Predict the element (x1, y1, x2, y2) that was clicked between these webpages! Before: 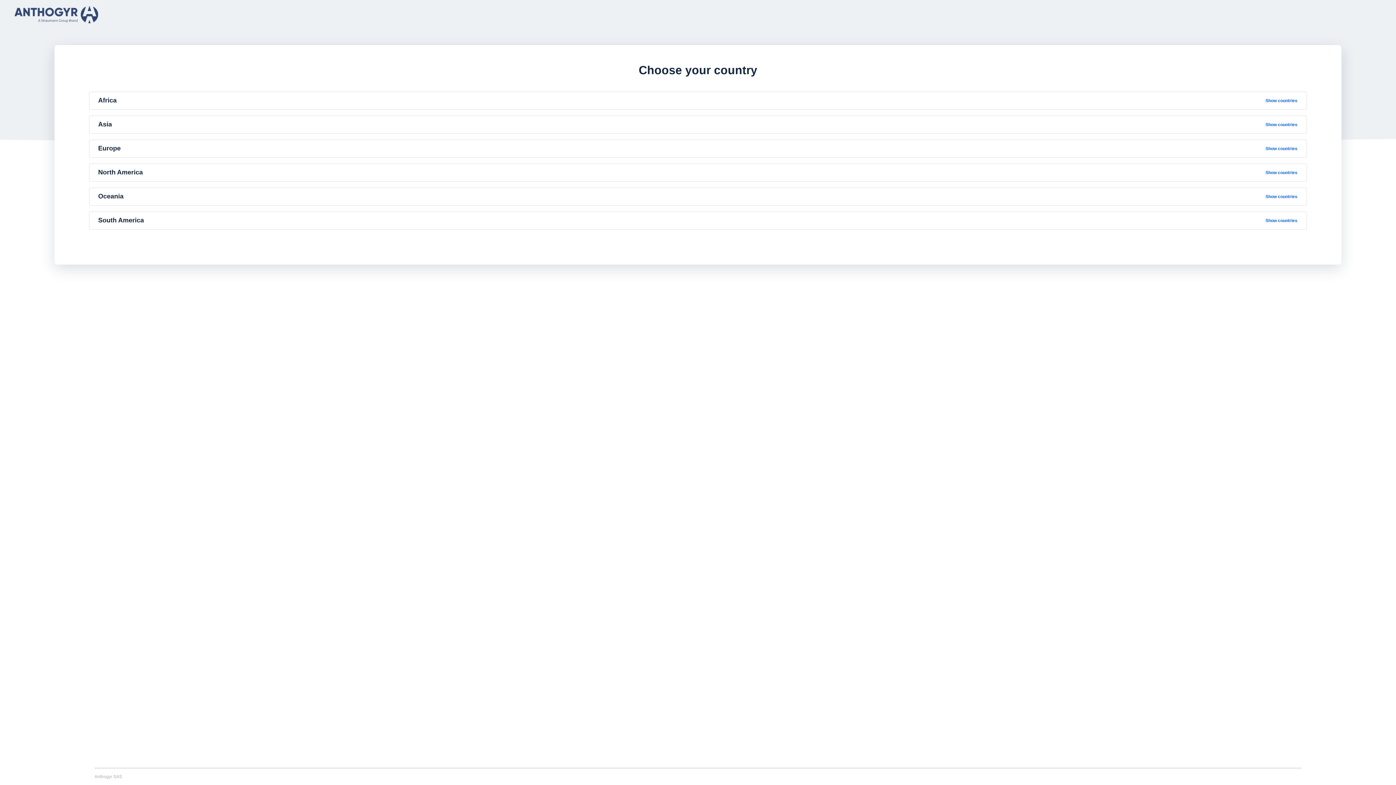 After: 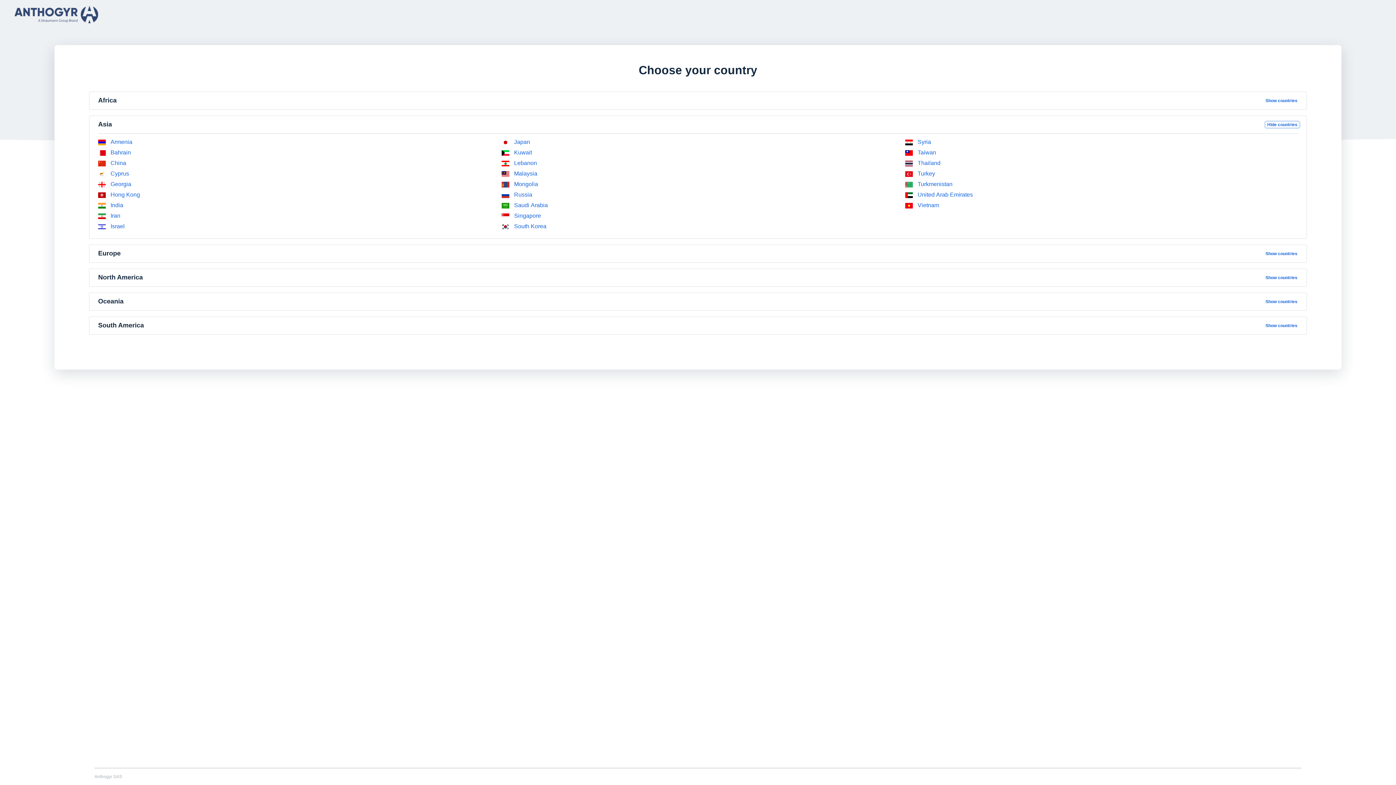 Action: bbox: (1264, 121, 1299, 127) label: Show countries